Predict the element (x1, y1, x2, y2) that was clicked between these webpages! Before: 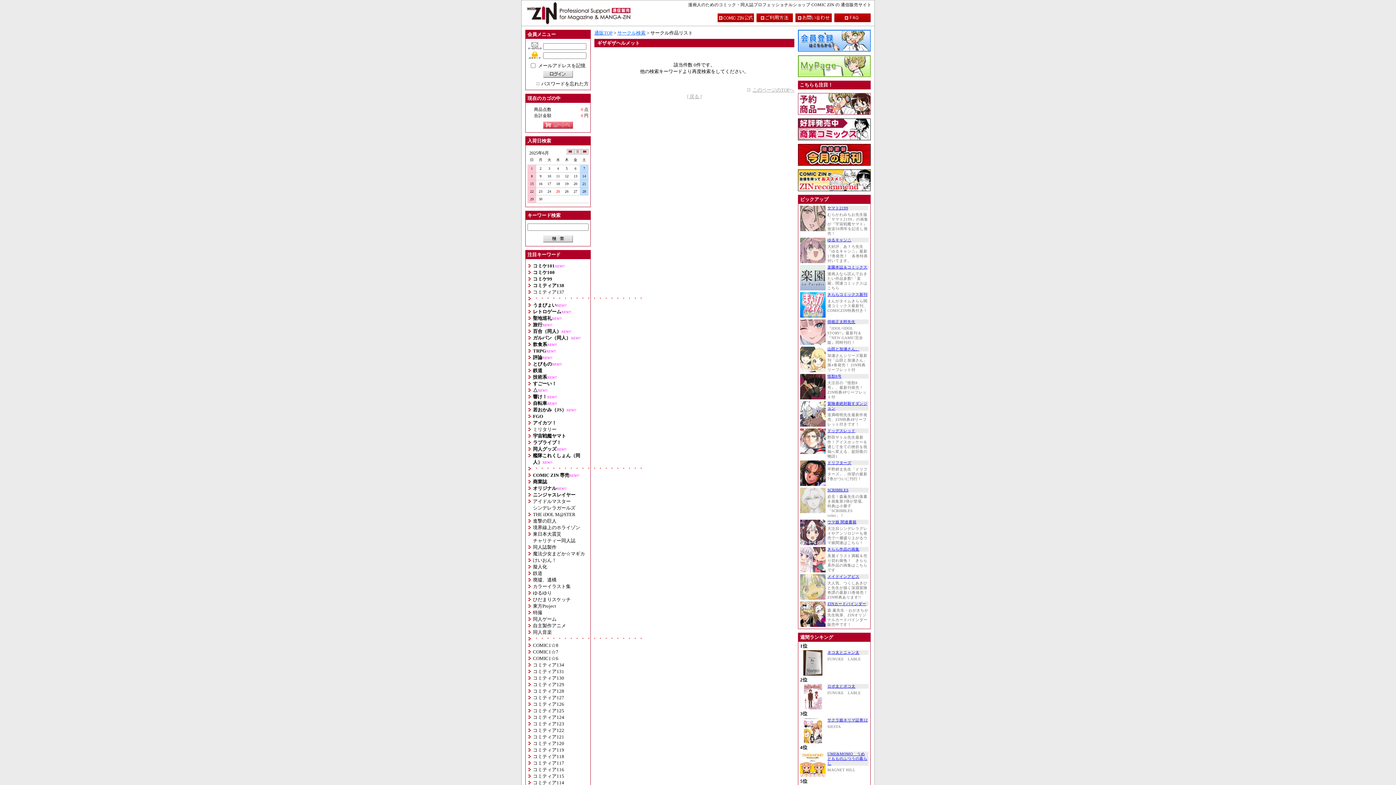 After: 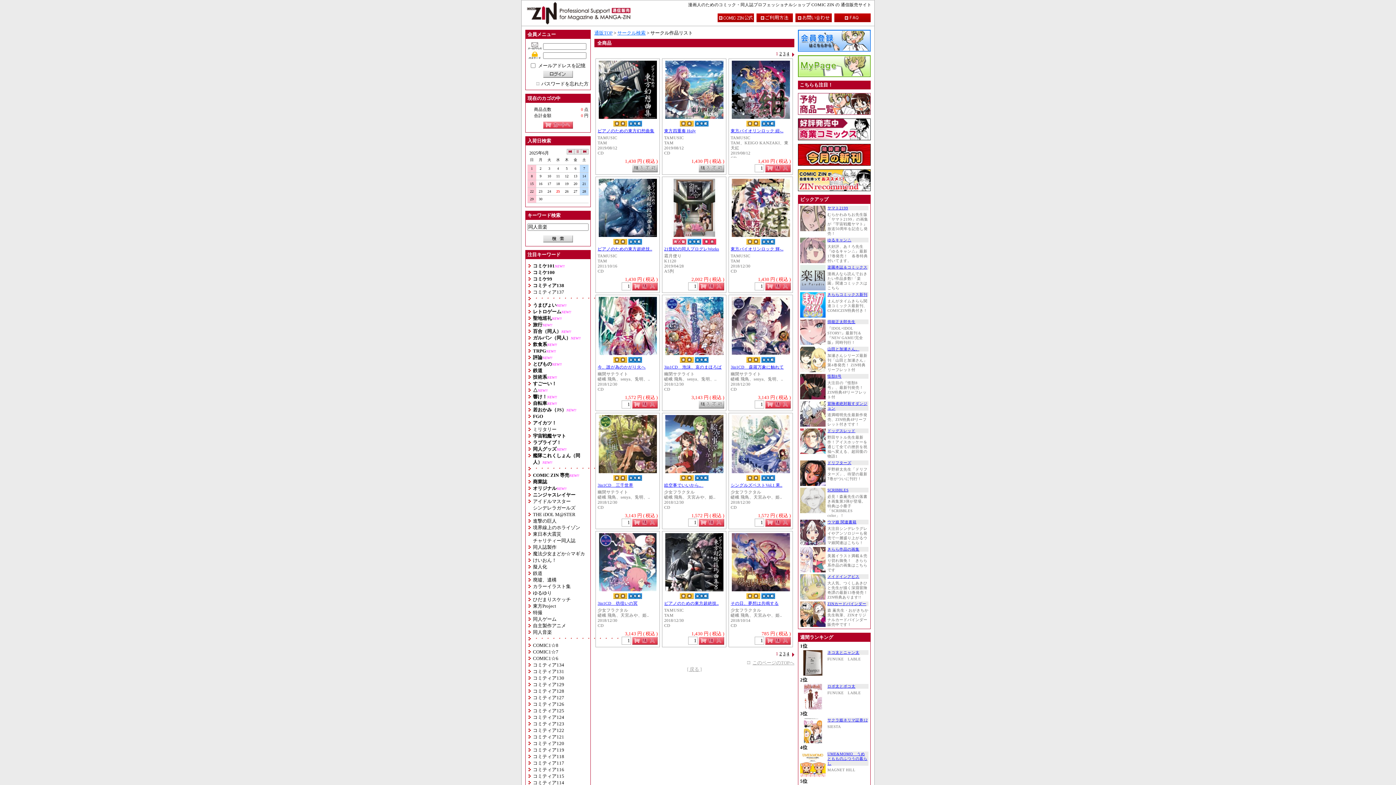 Action: bbox: (533, 629, 552, 635) label: 同人音楽